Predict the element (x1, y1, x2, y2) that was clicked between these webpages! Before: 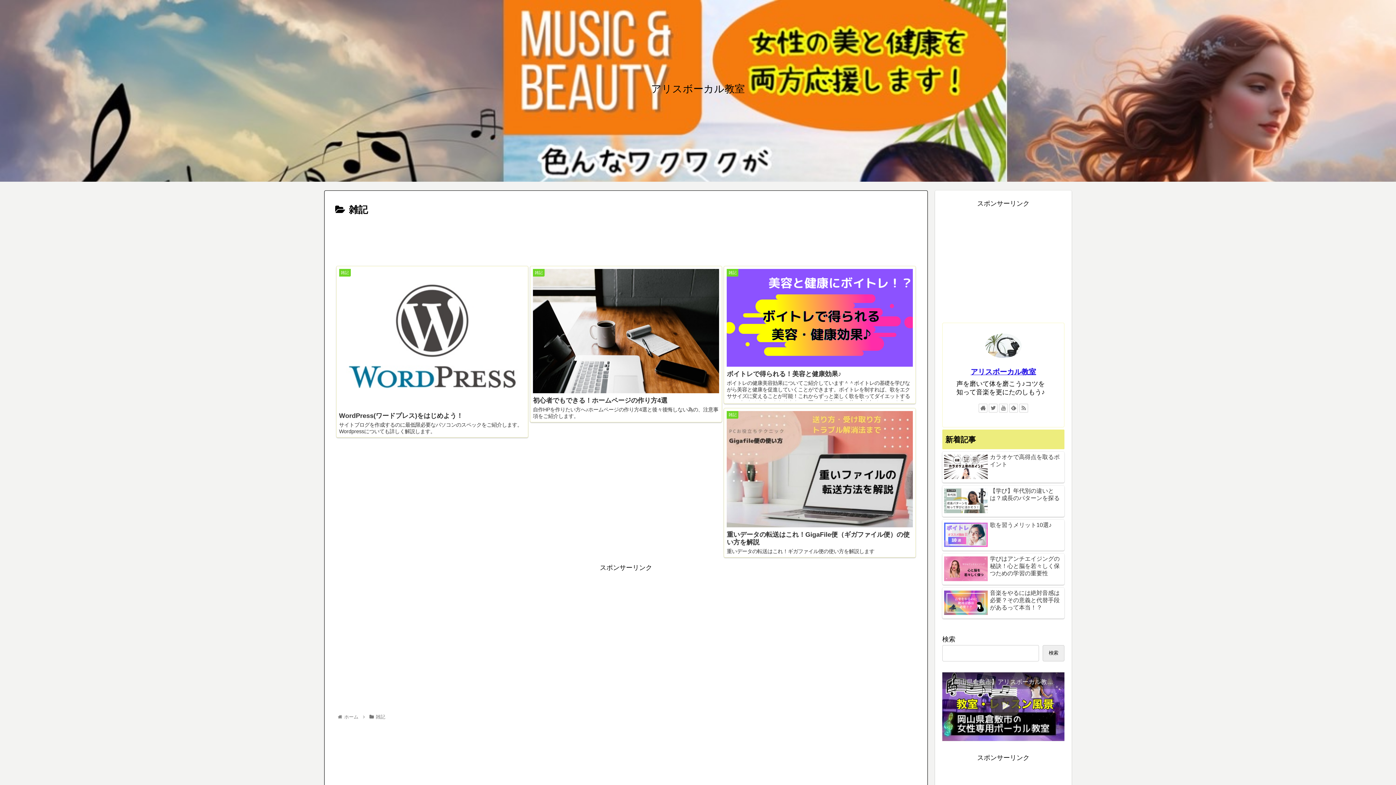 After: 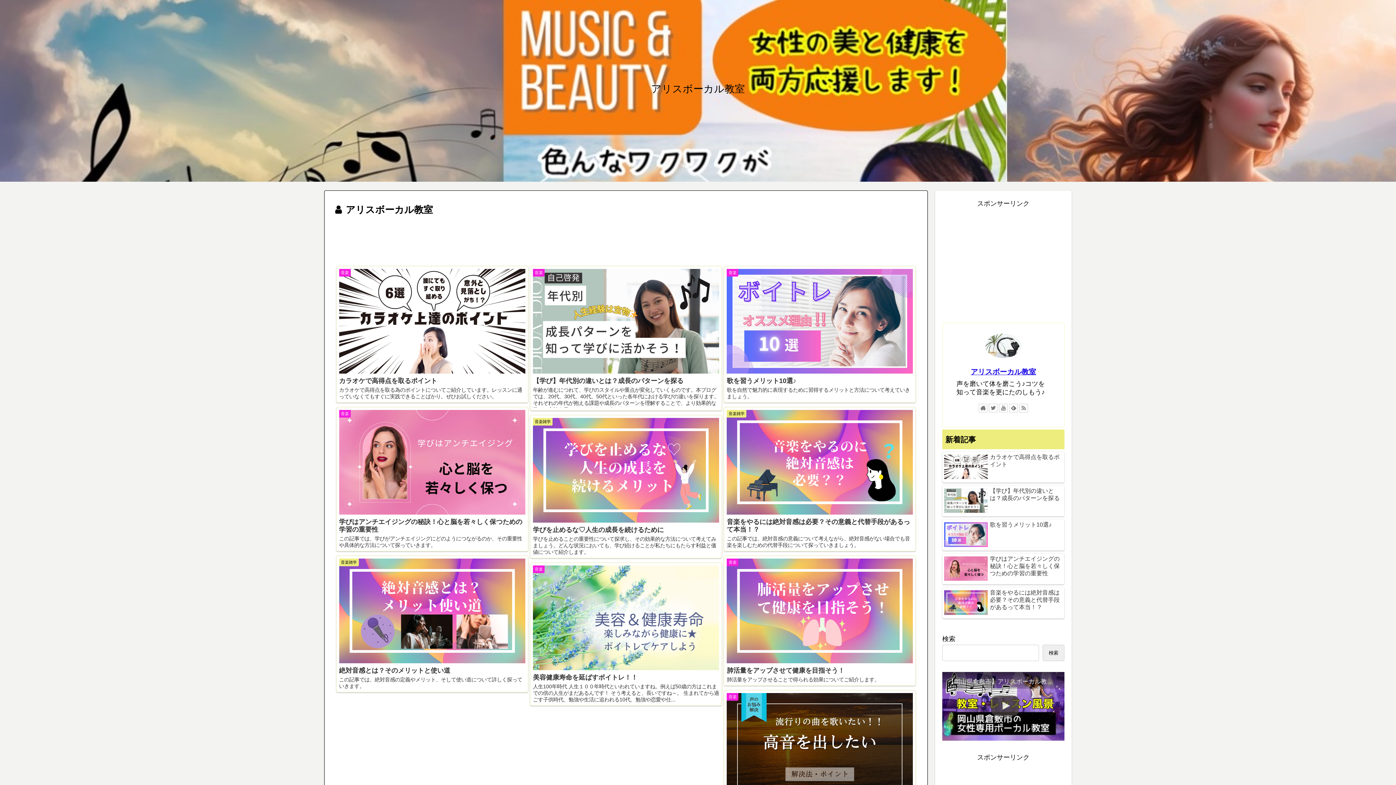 Action: label: アリスボーカル教室 bbox: (970, 368, 1036, 376)